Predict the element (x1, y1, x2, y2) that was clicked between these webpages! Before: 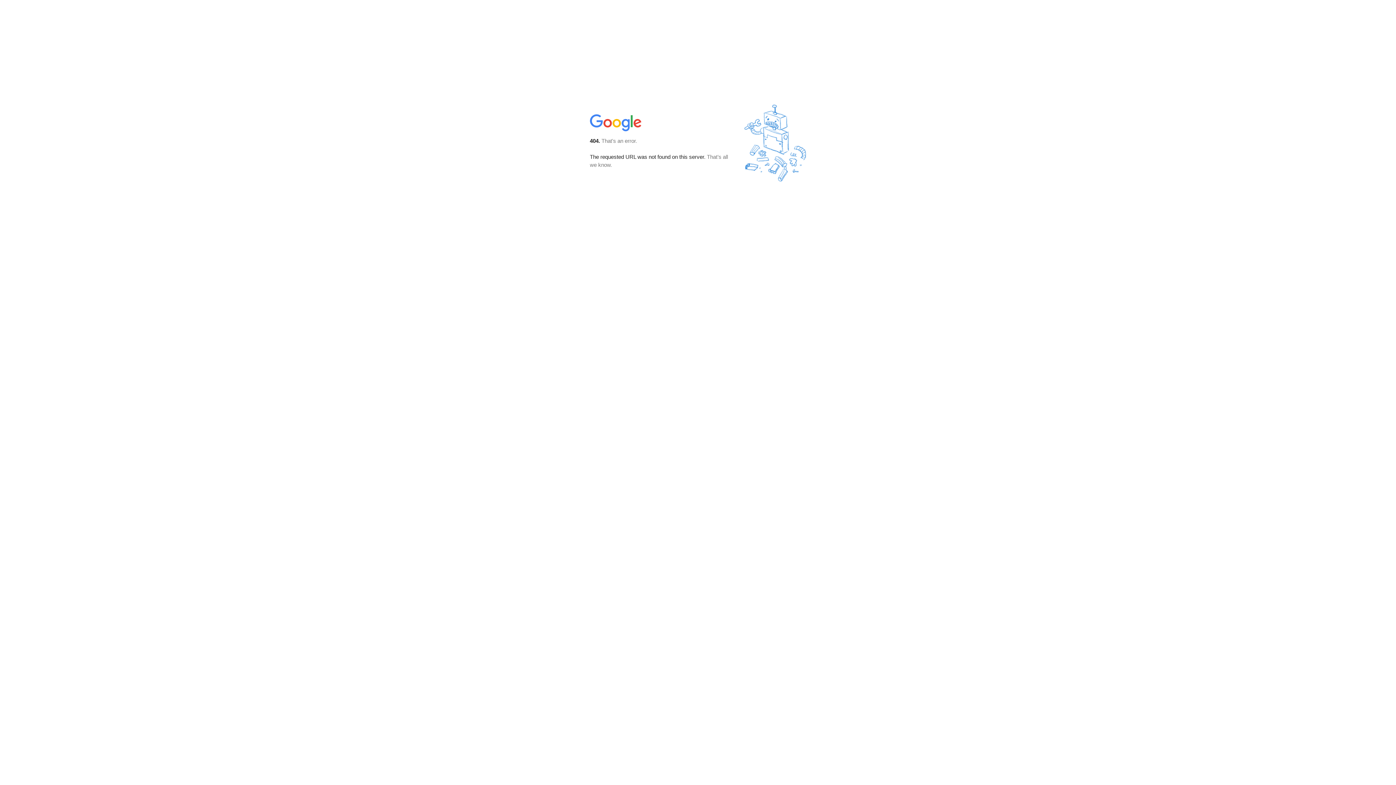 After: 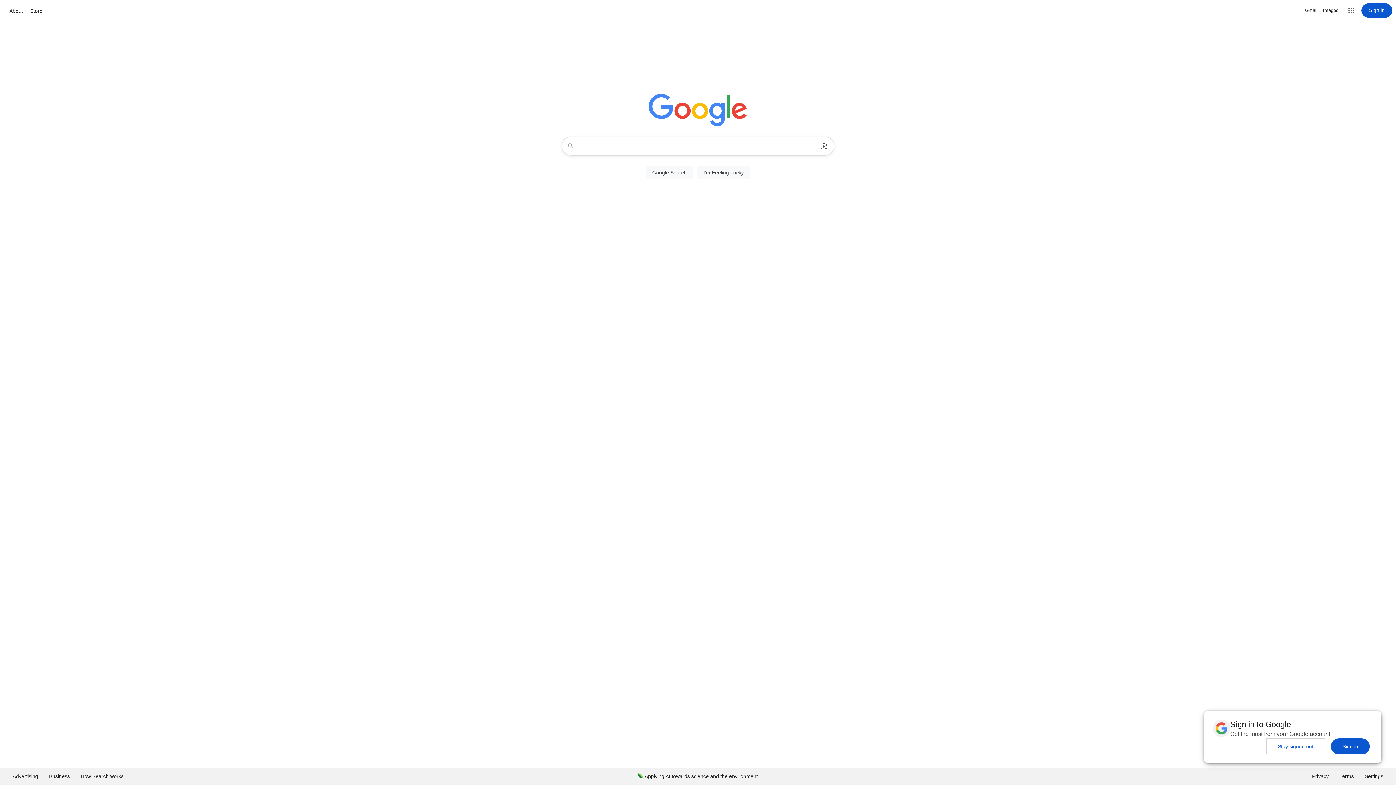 Action: bbox: (590, 127, 642, 134)